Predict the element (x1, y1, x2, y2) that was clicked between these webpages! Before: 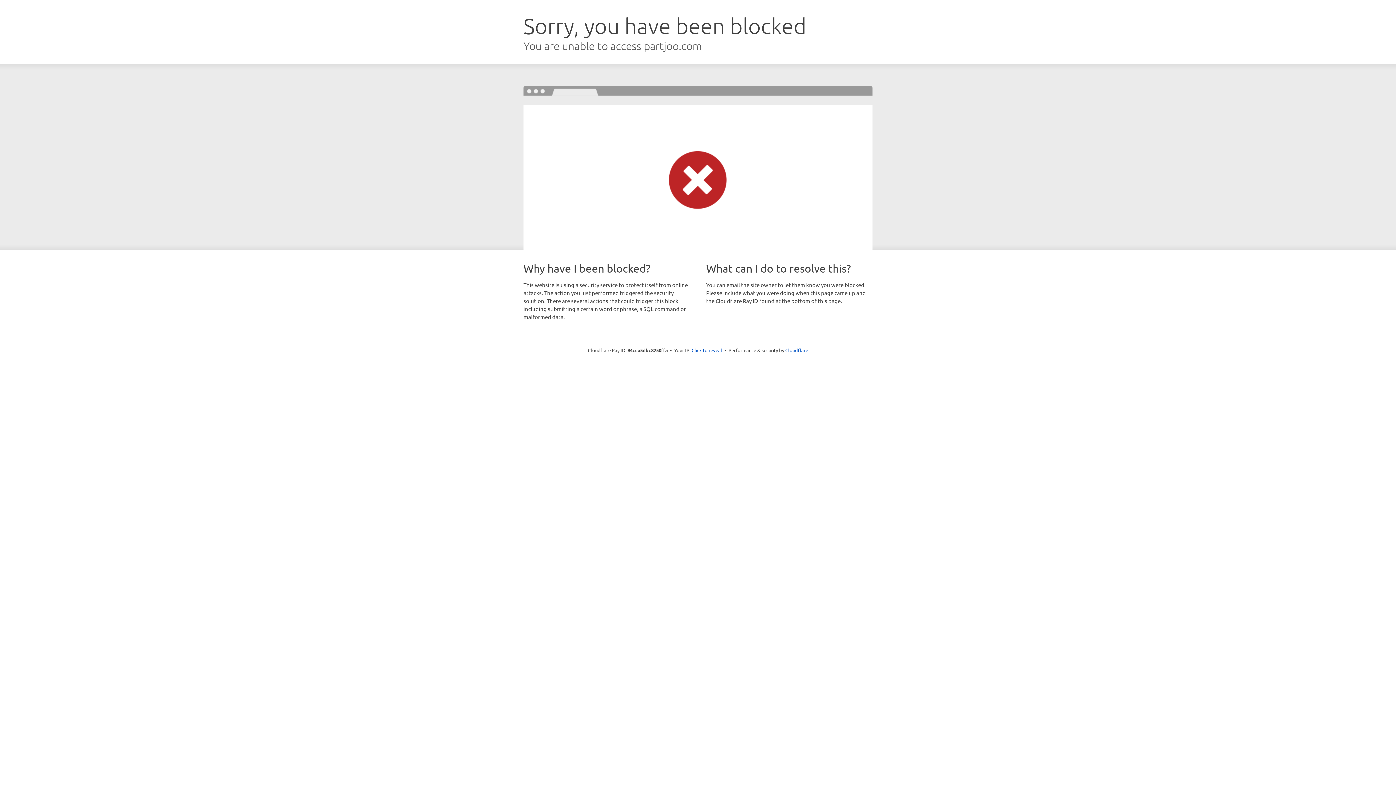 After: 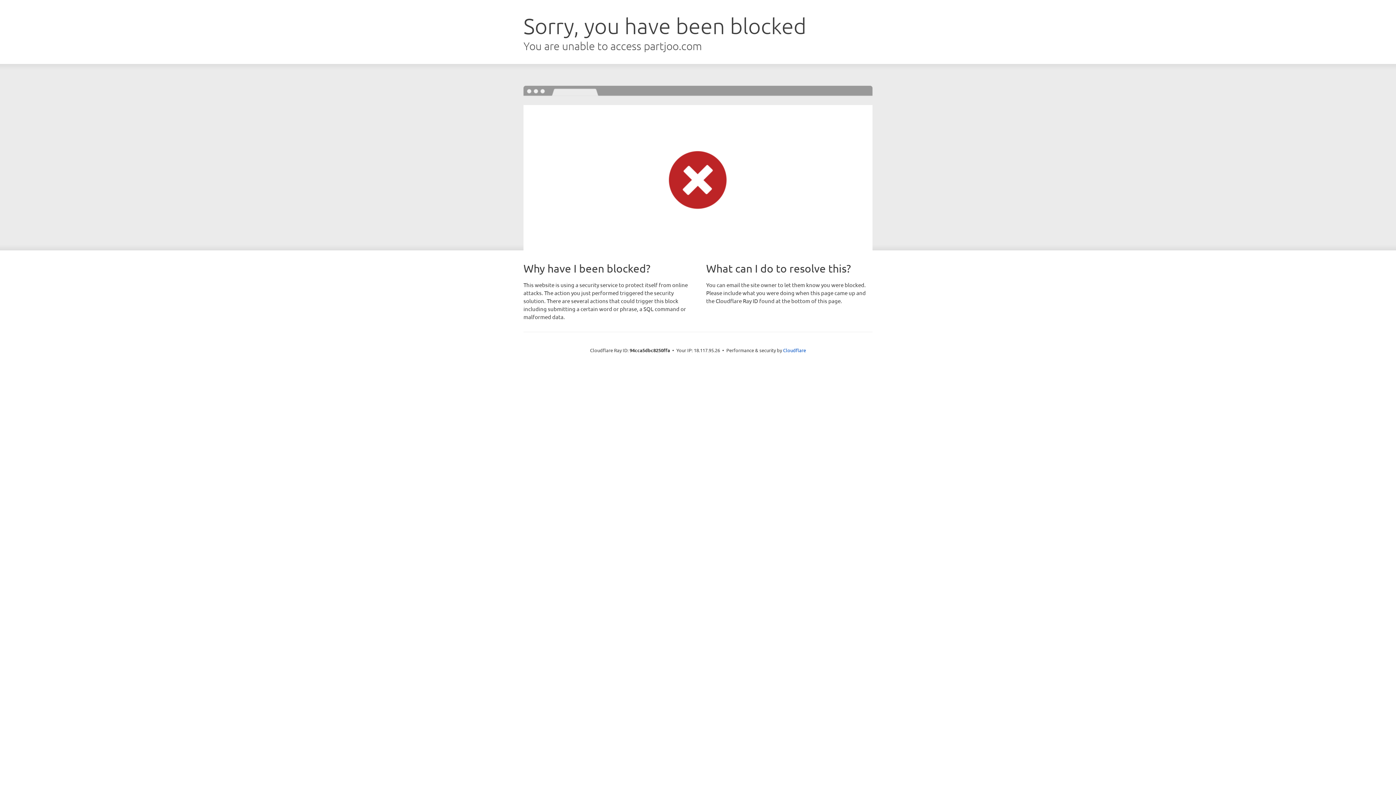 Action: bbox: (691, 346, 722, 353) label: Click to reveal